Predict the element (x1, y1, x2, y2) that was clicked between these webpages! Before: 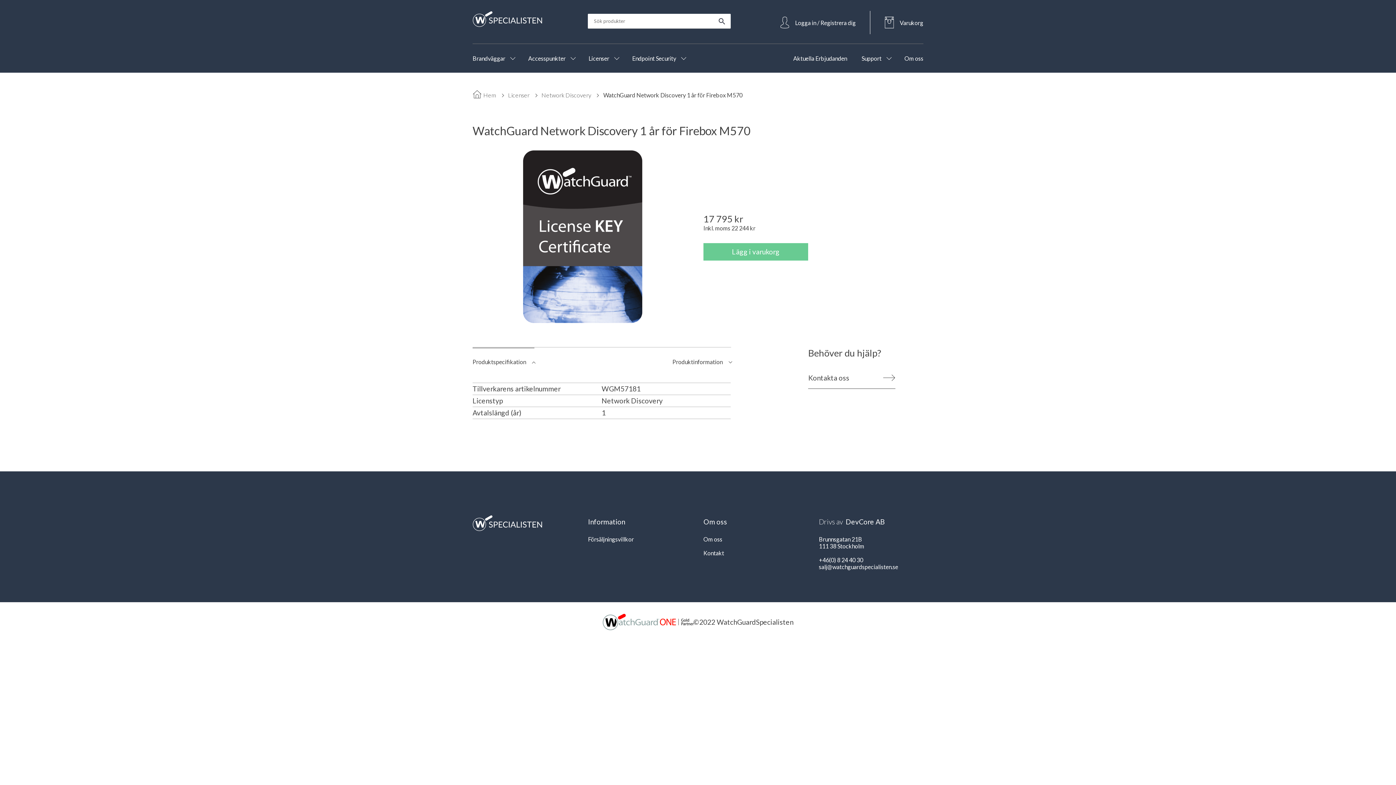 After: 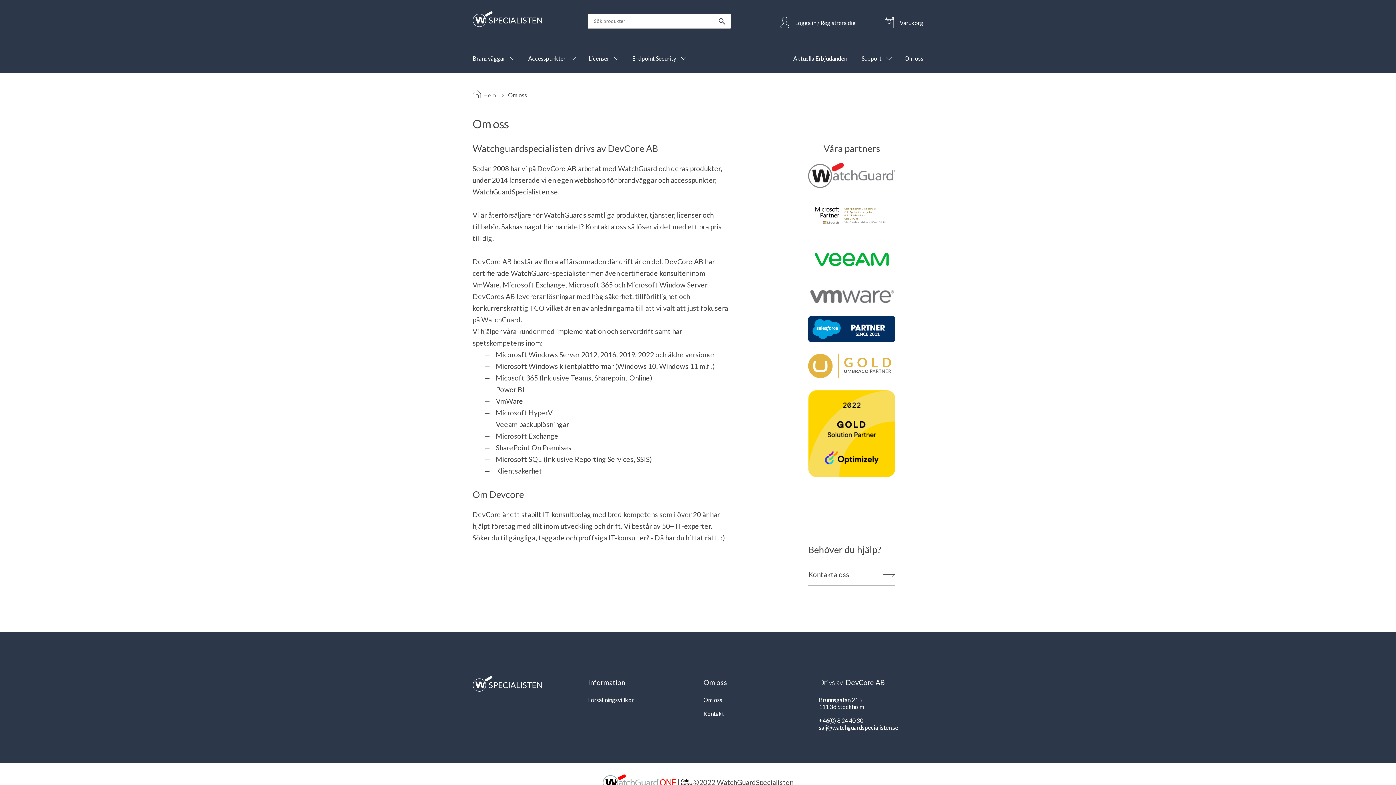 Action: bbox: (703, 536, 722, 542) label: Om oss
